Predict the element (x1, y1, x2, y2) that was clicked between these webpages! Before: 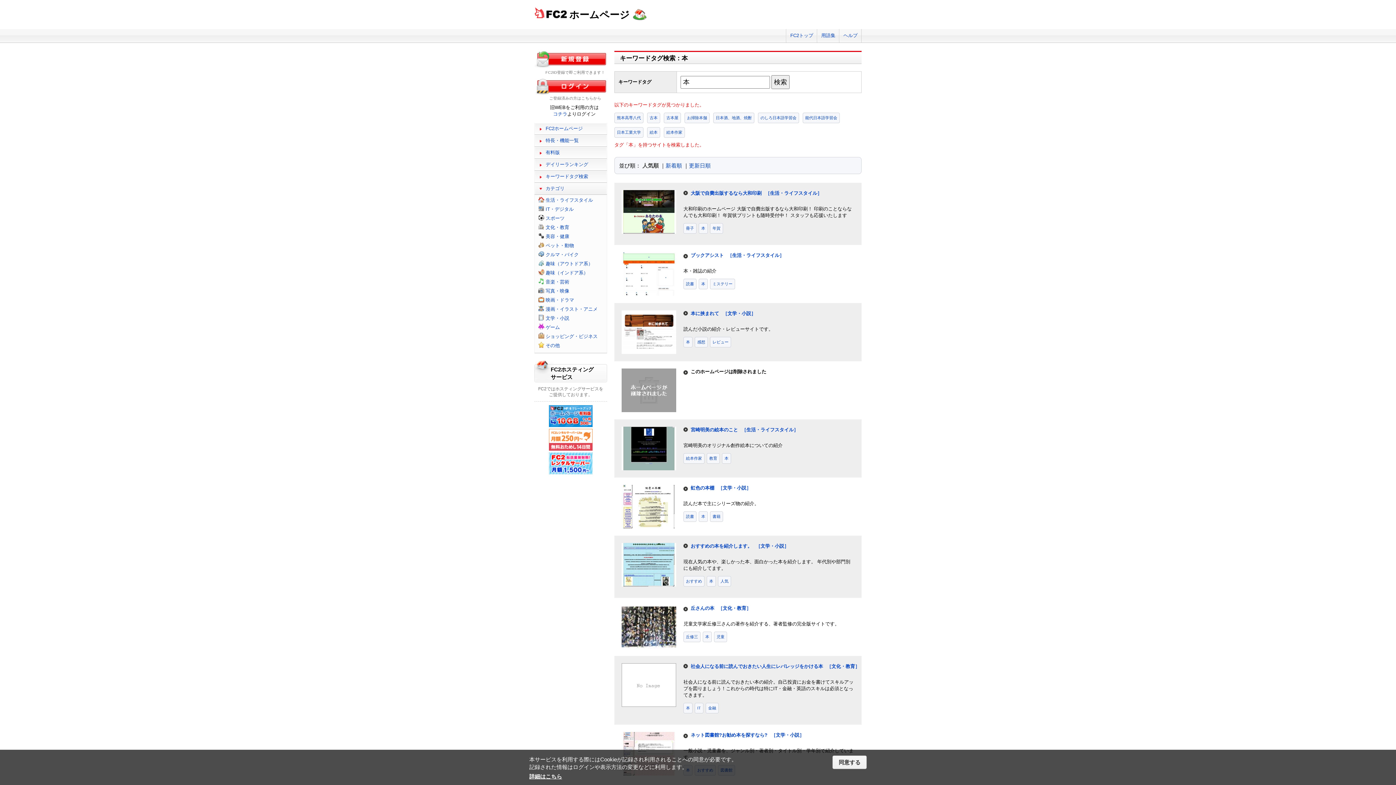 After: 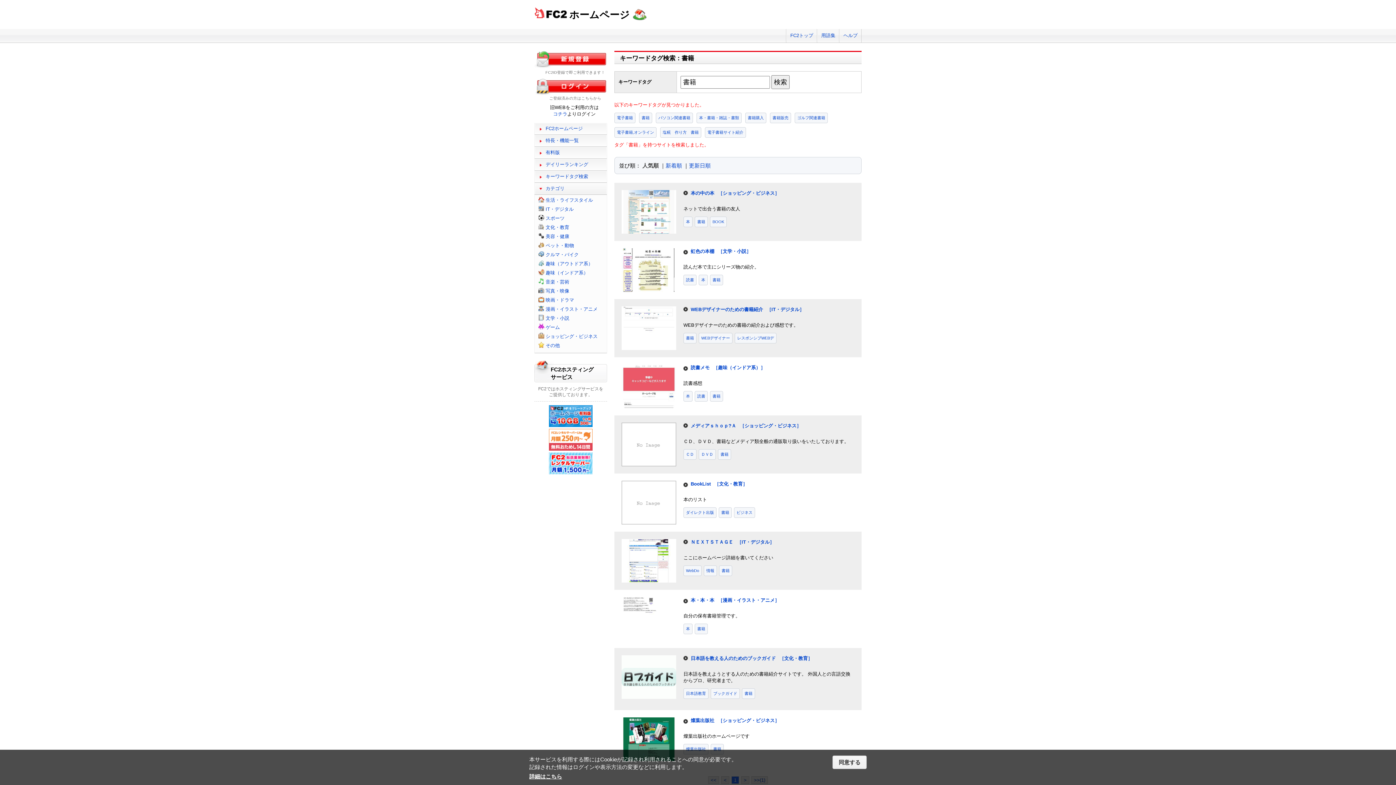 Action: label: 書籍 bbox: (710, 511, 723, 522)